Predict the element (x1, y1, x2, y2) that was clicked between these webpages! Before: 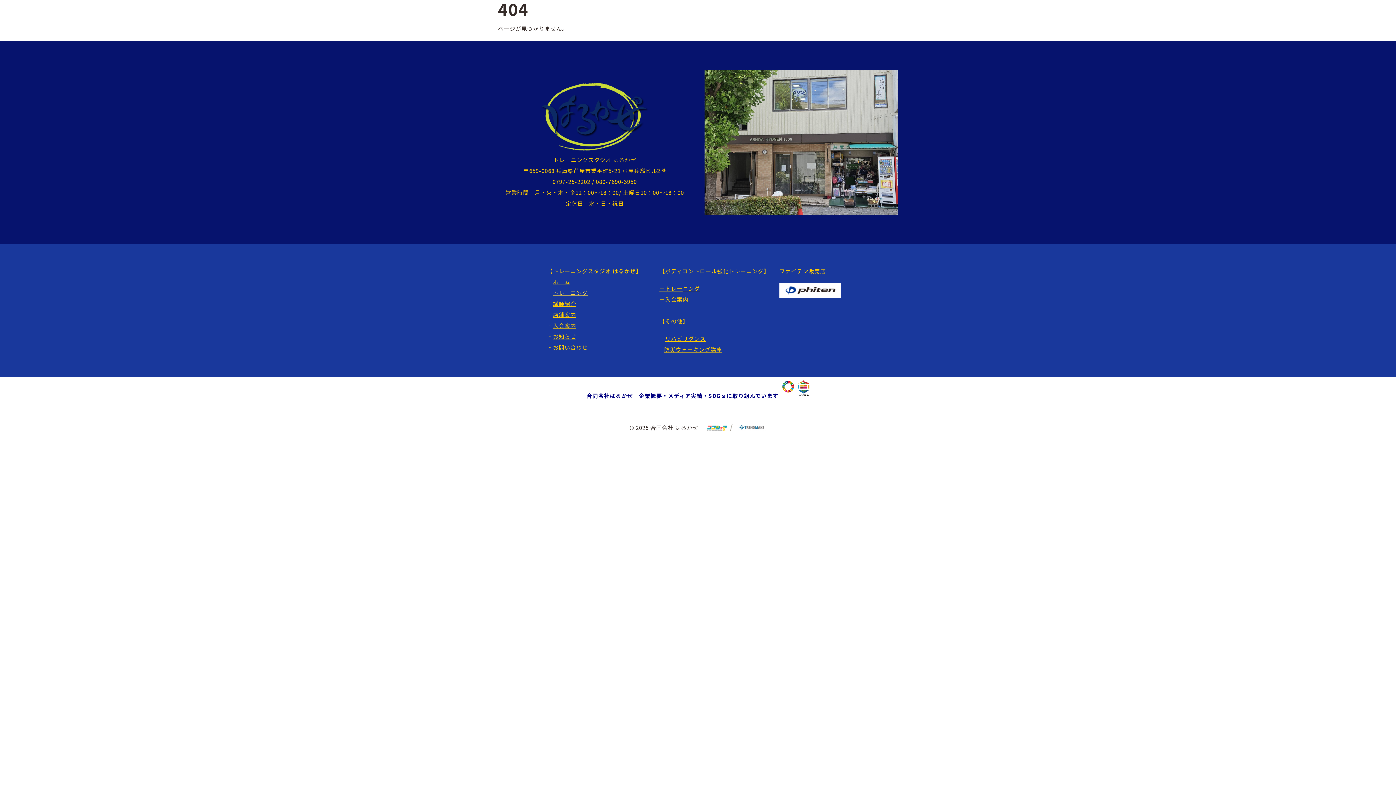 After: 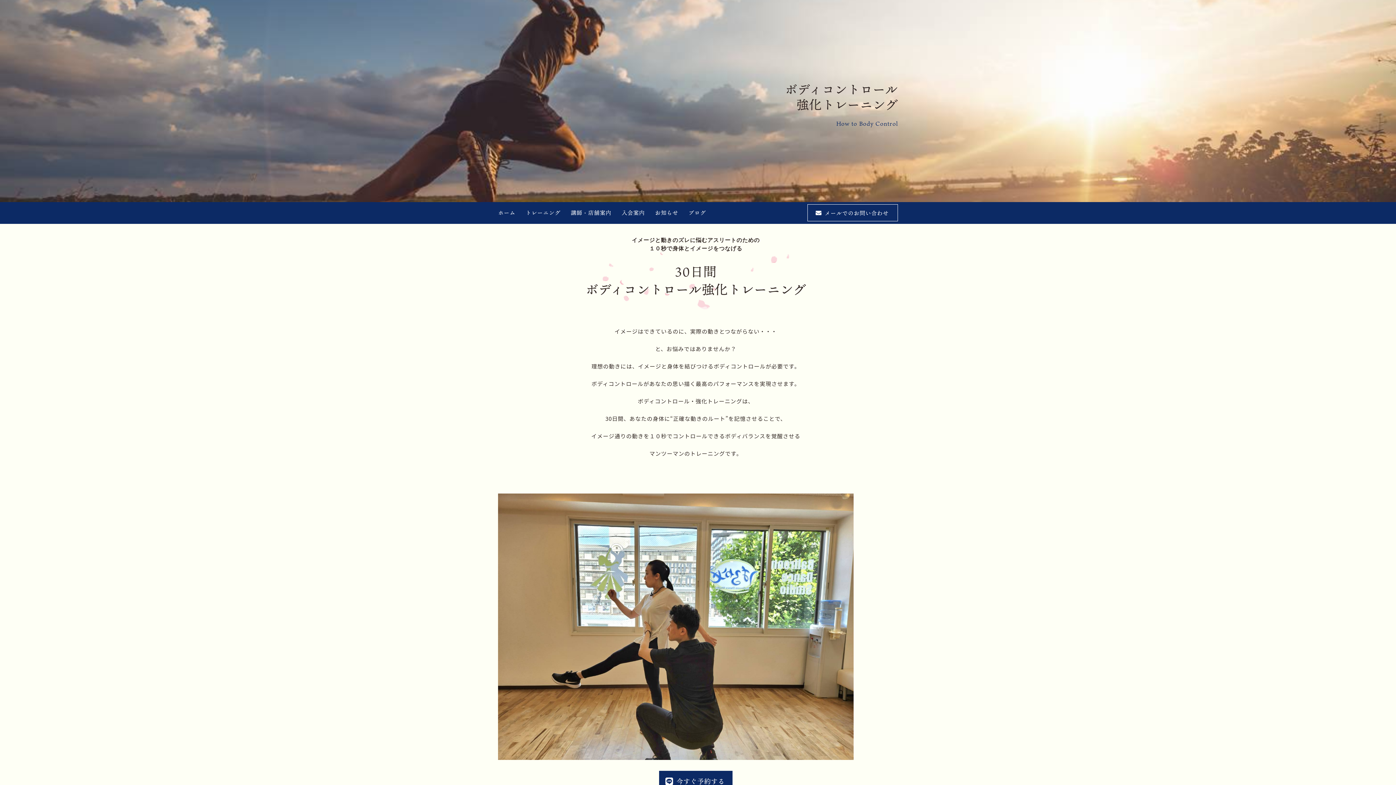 Action: label: －トレー bbox: (659, 284, 682, 292)